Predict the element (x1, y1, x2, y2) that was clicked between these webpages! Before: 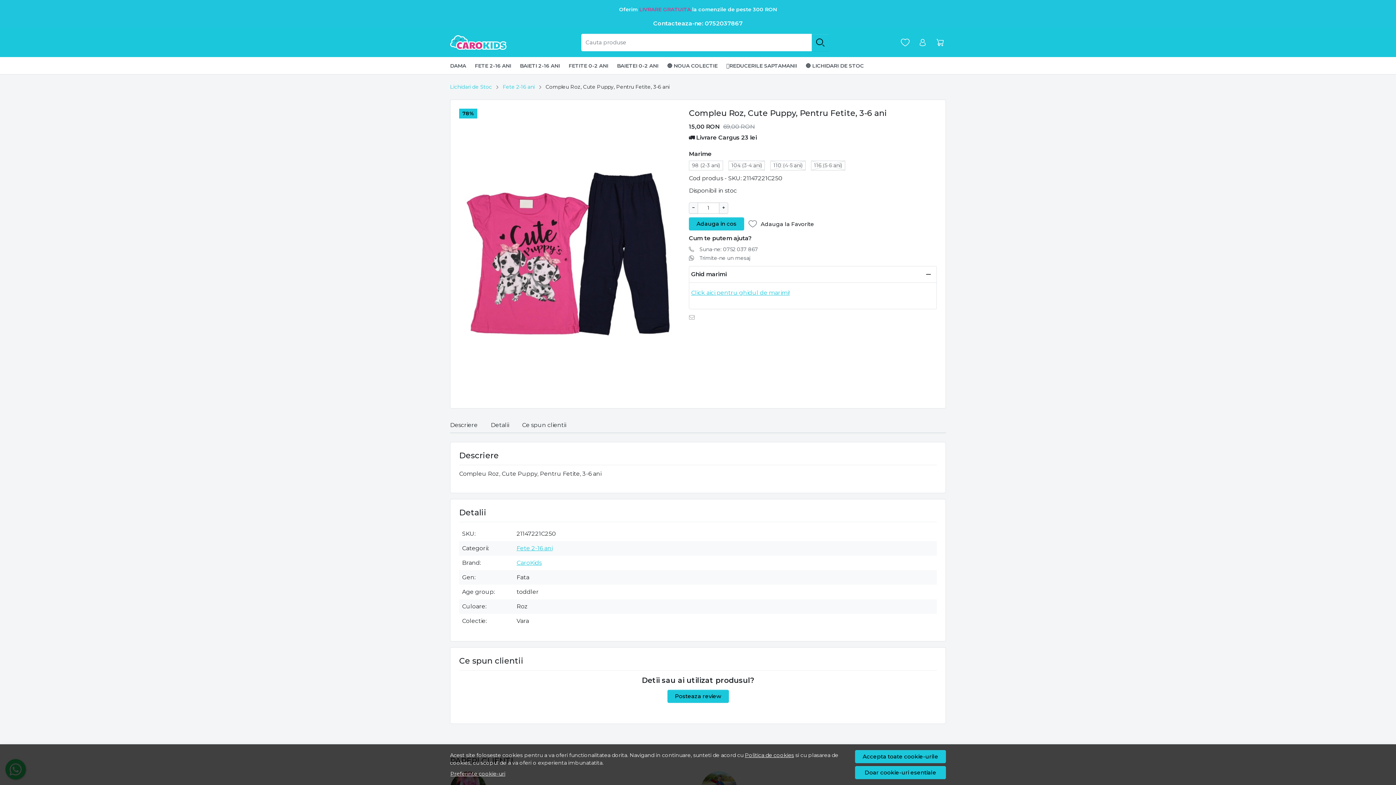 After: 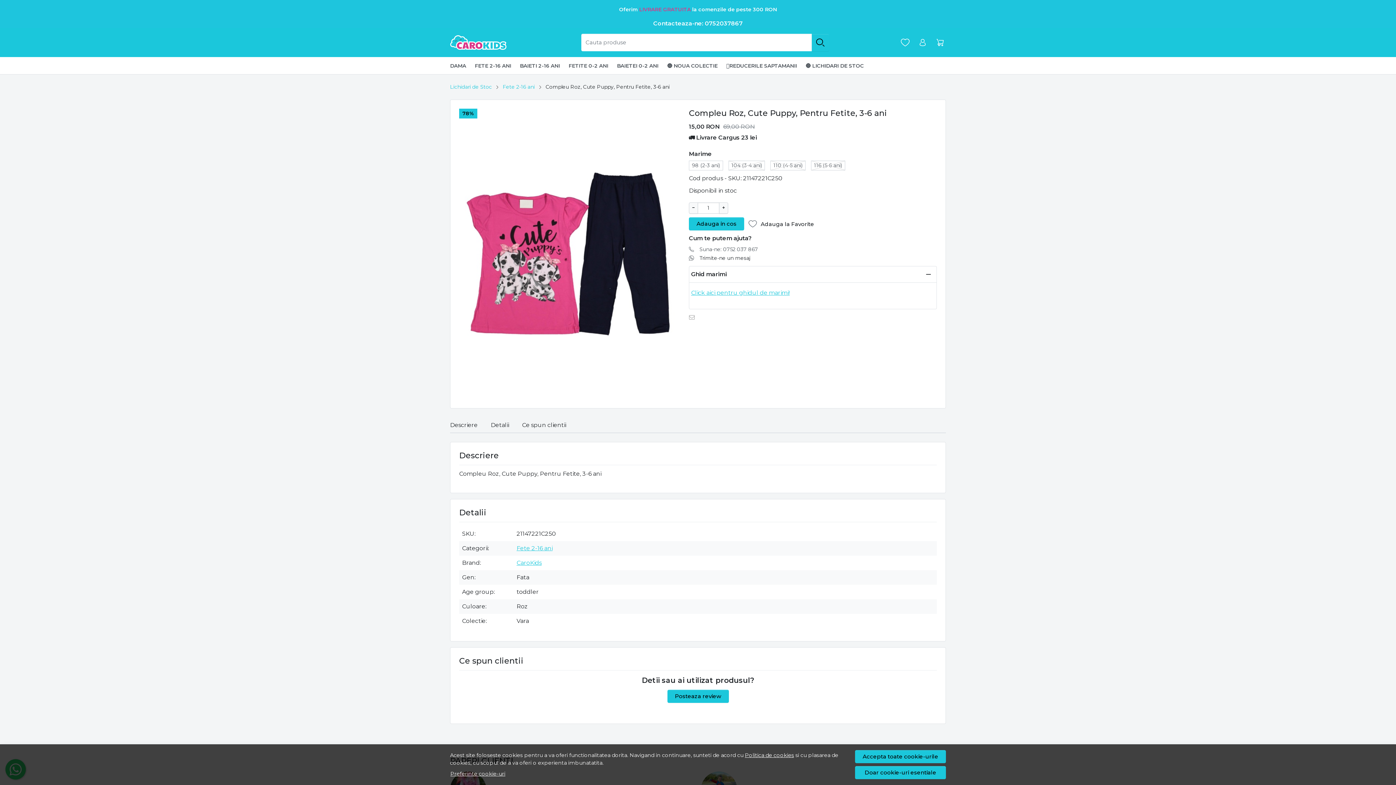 Action: label: Trimite-ne un mesaj bbox: (699, 254, 750, 261)